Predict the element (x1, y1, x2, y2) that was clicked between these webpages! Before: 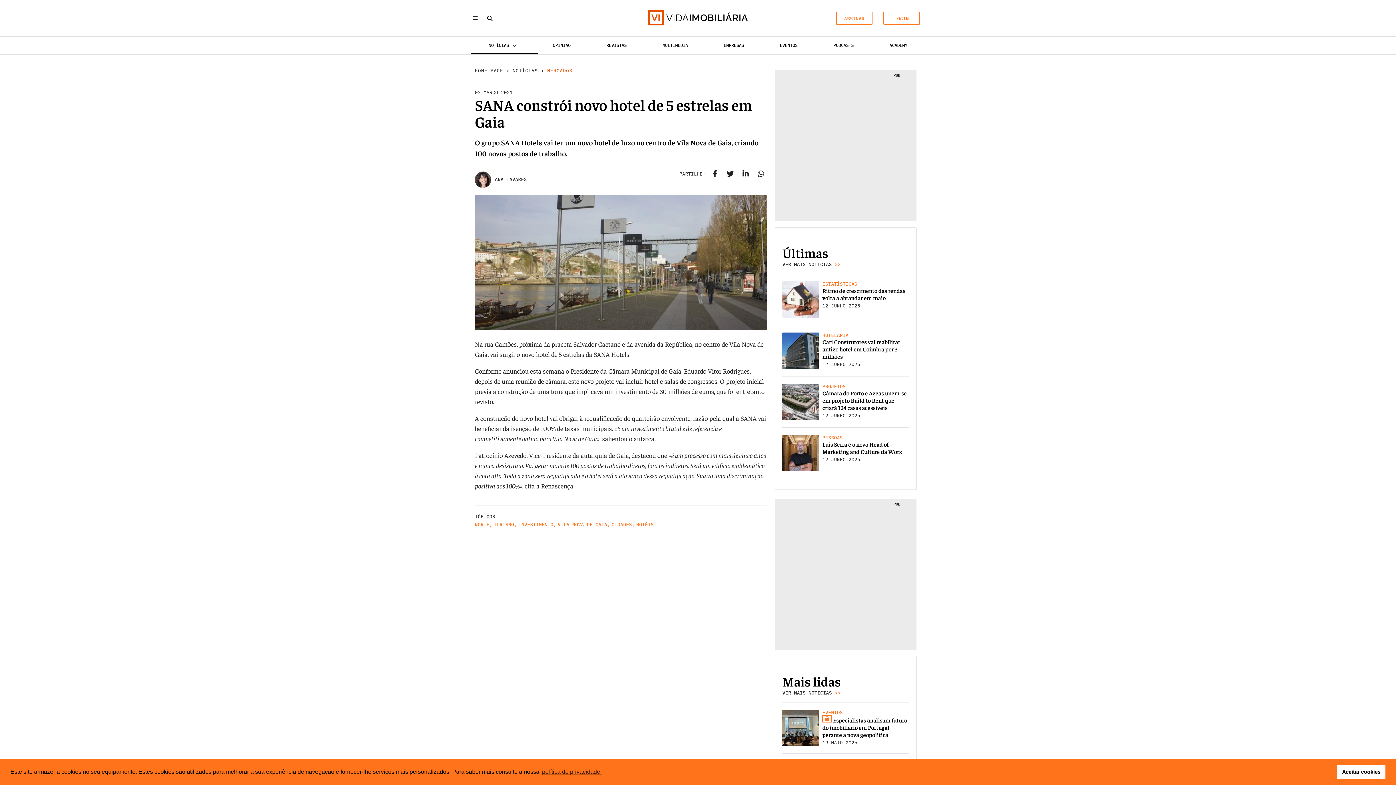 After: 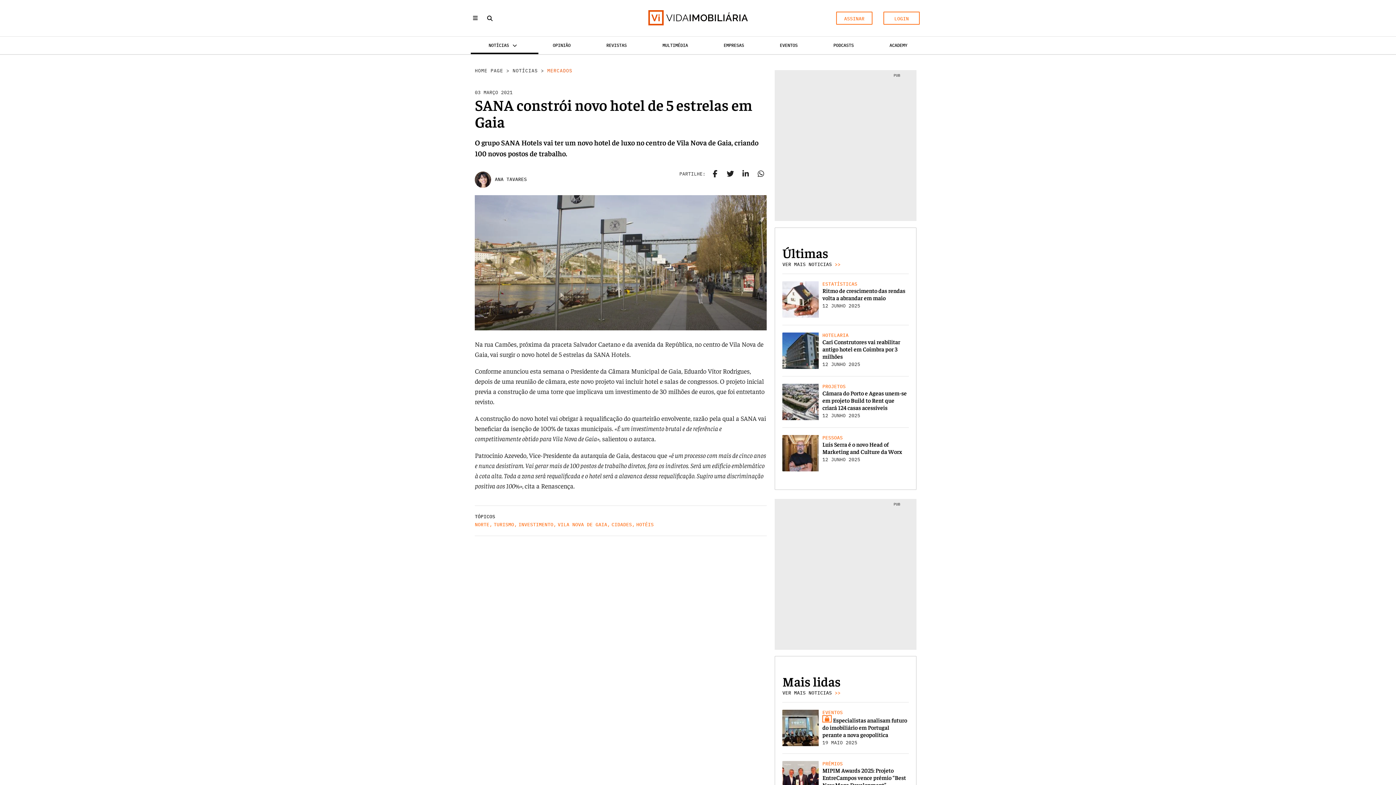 Action: bbox: (1337, 765, 1385, 779) label: dismiss cookie message